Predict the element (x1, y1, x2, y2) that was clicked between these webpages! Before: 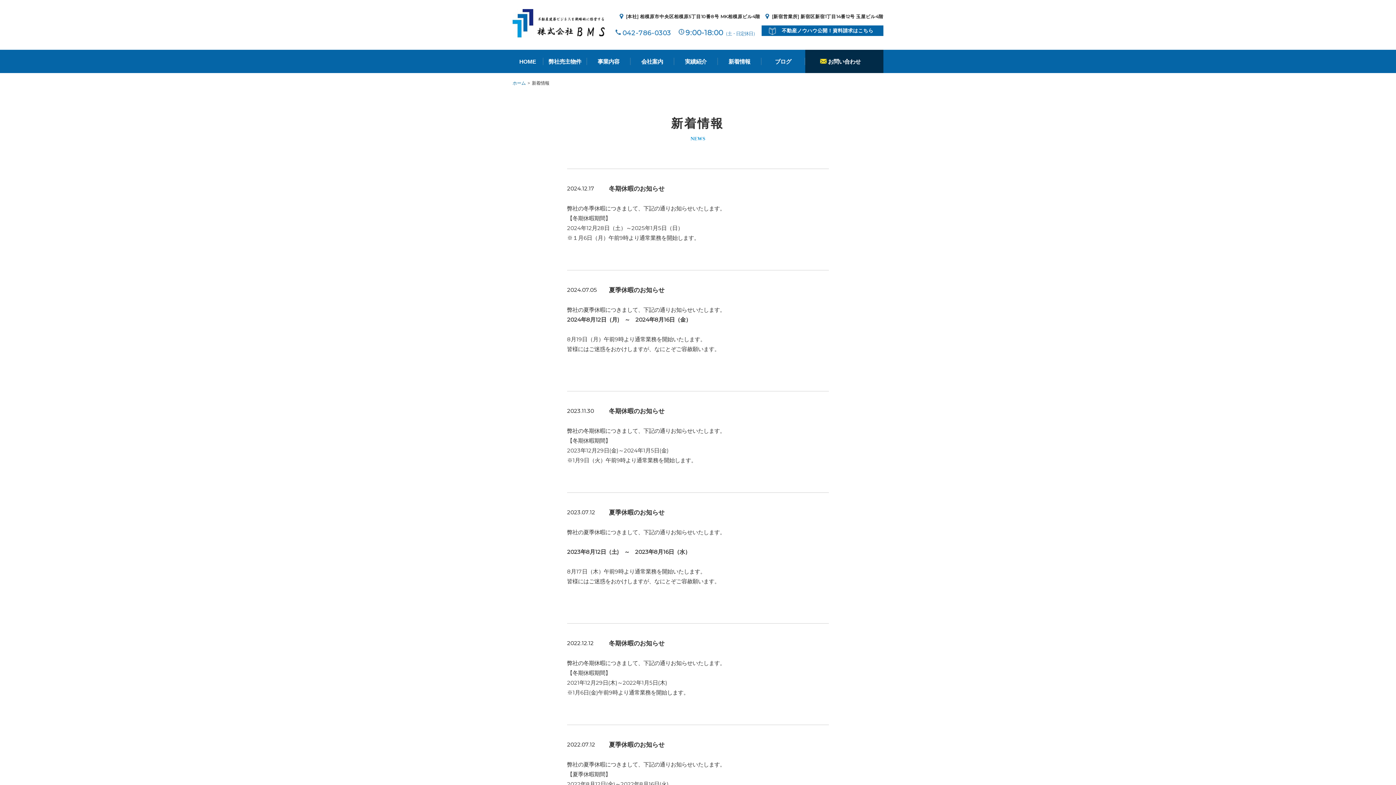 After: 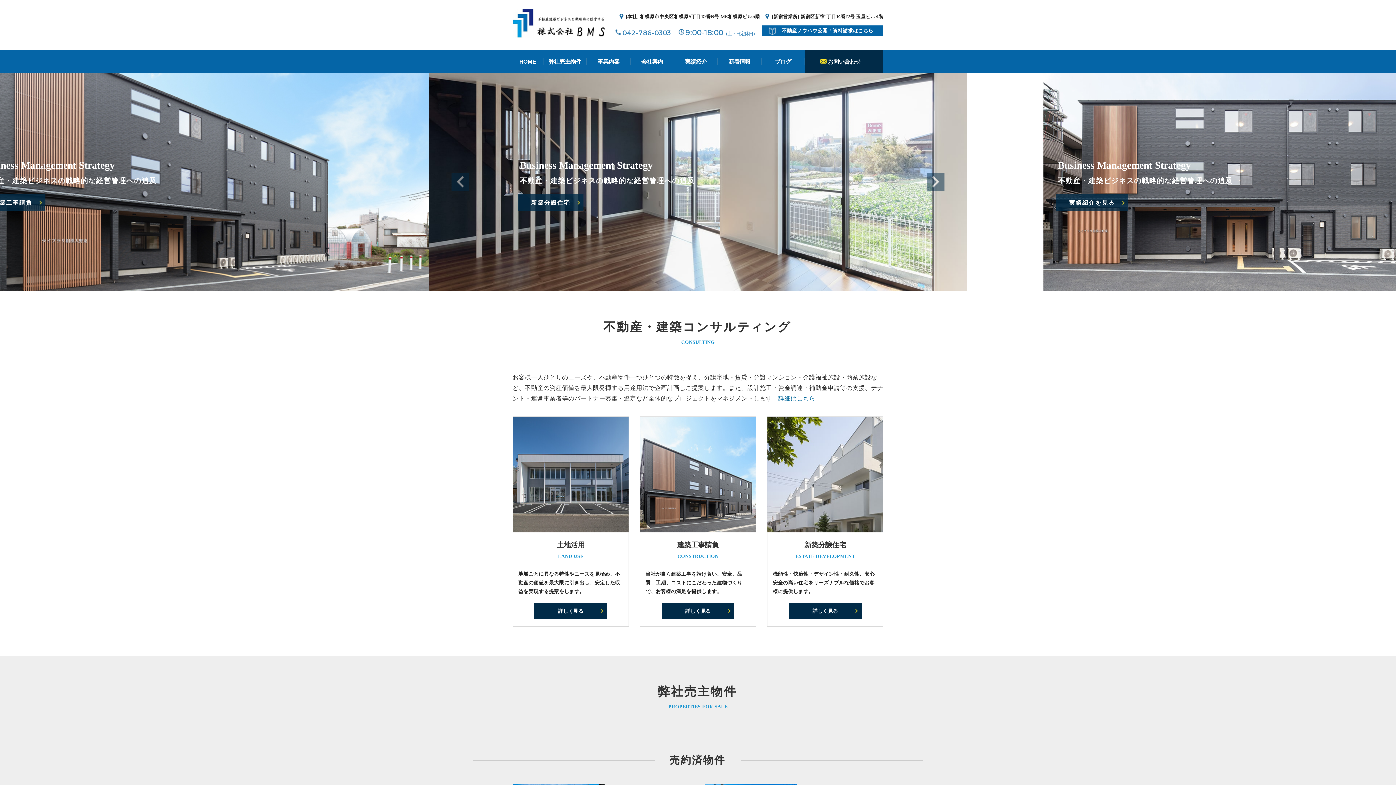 Action: bbox: (512, 49, 543, 73) label: HOME